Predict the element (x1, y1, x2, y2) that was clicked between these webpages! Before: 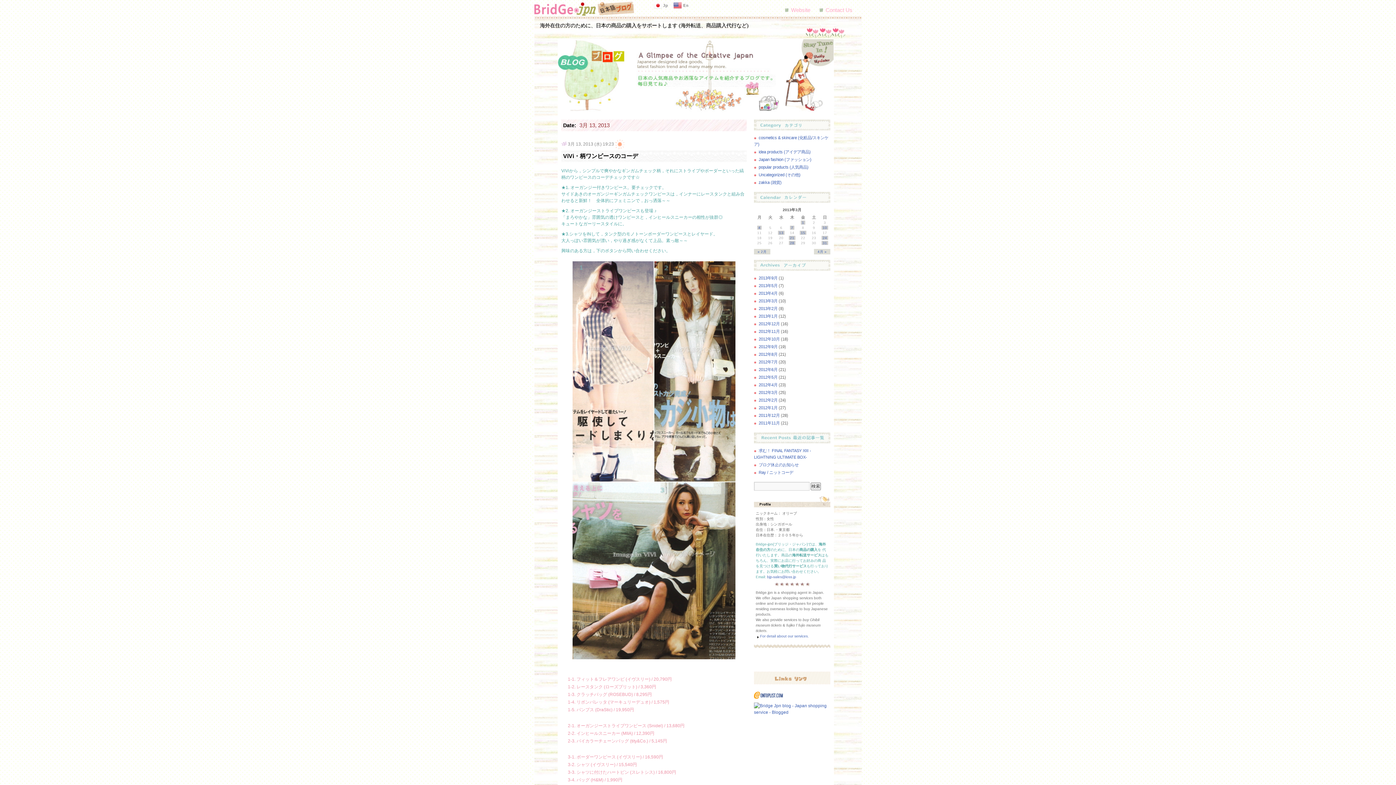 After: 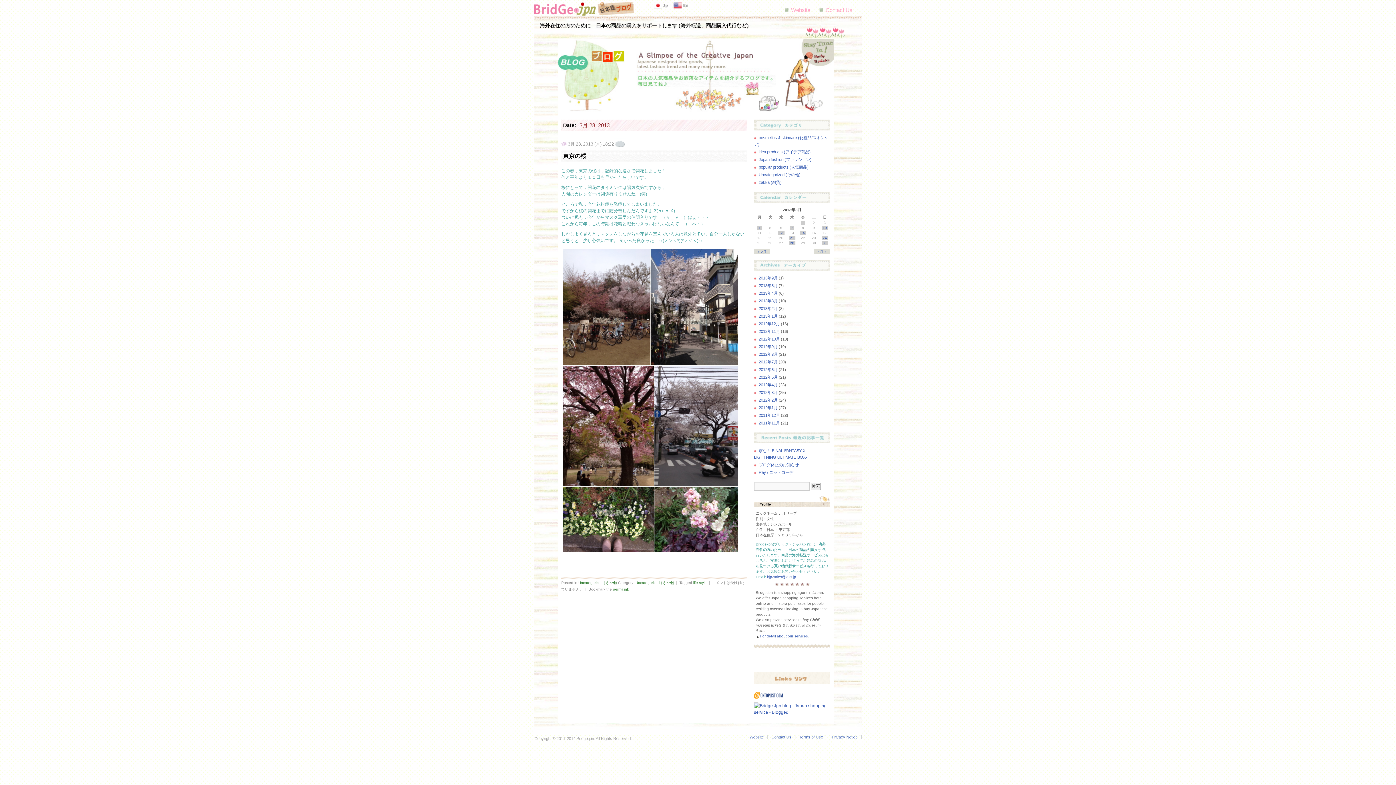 Action: label: 28 bbox: (789, 241, 795, 245)